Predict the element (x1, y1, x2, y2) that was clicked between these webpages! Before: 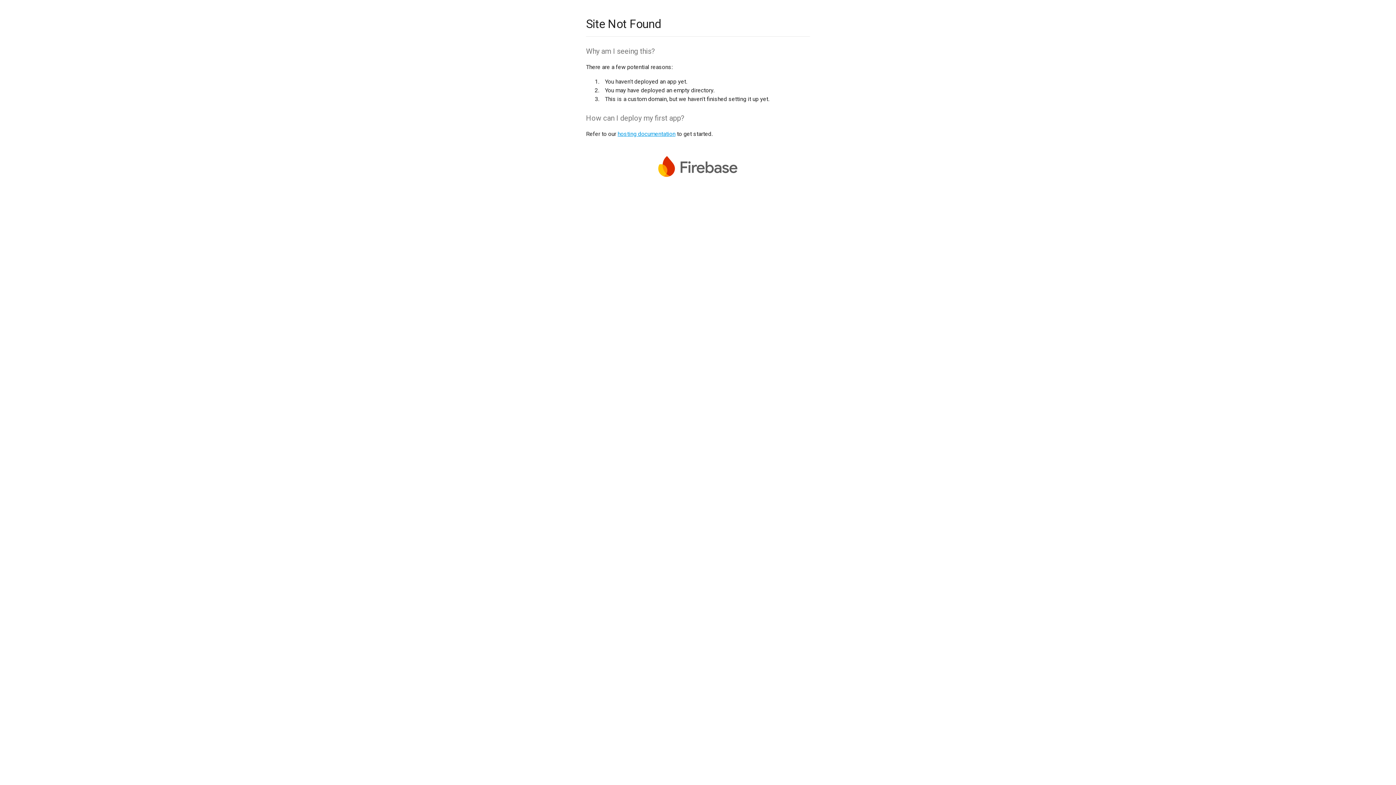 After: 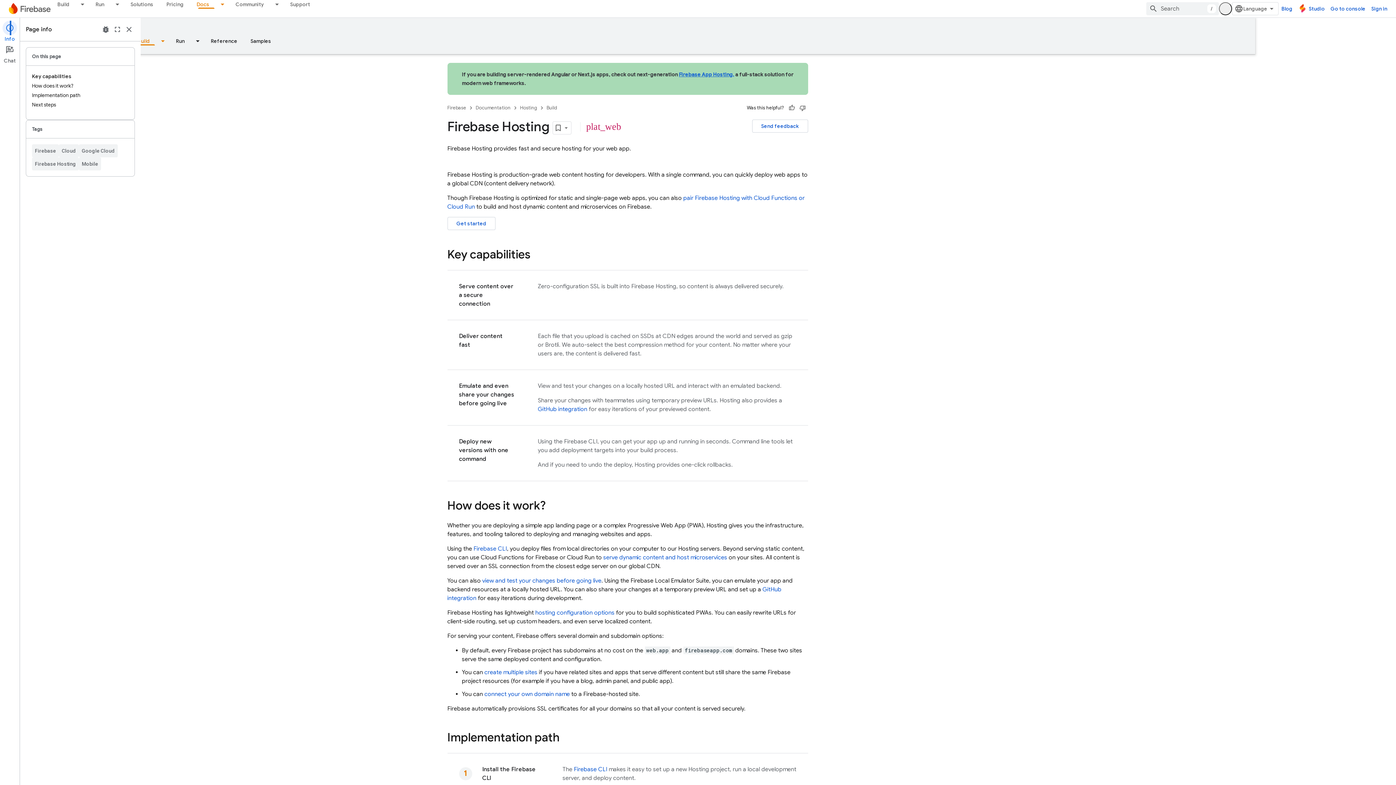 Action: label: hosting documentation bbox: (617, 130, 675, 137)